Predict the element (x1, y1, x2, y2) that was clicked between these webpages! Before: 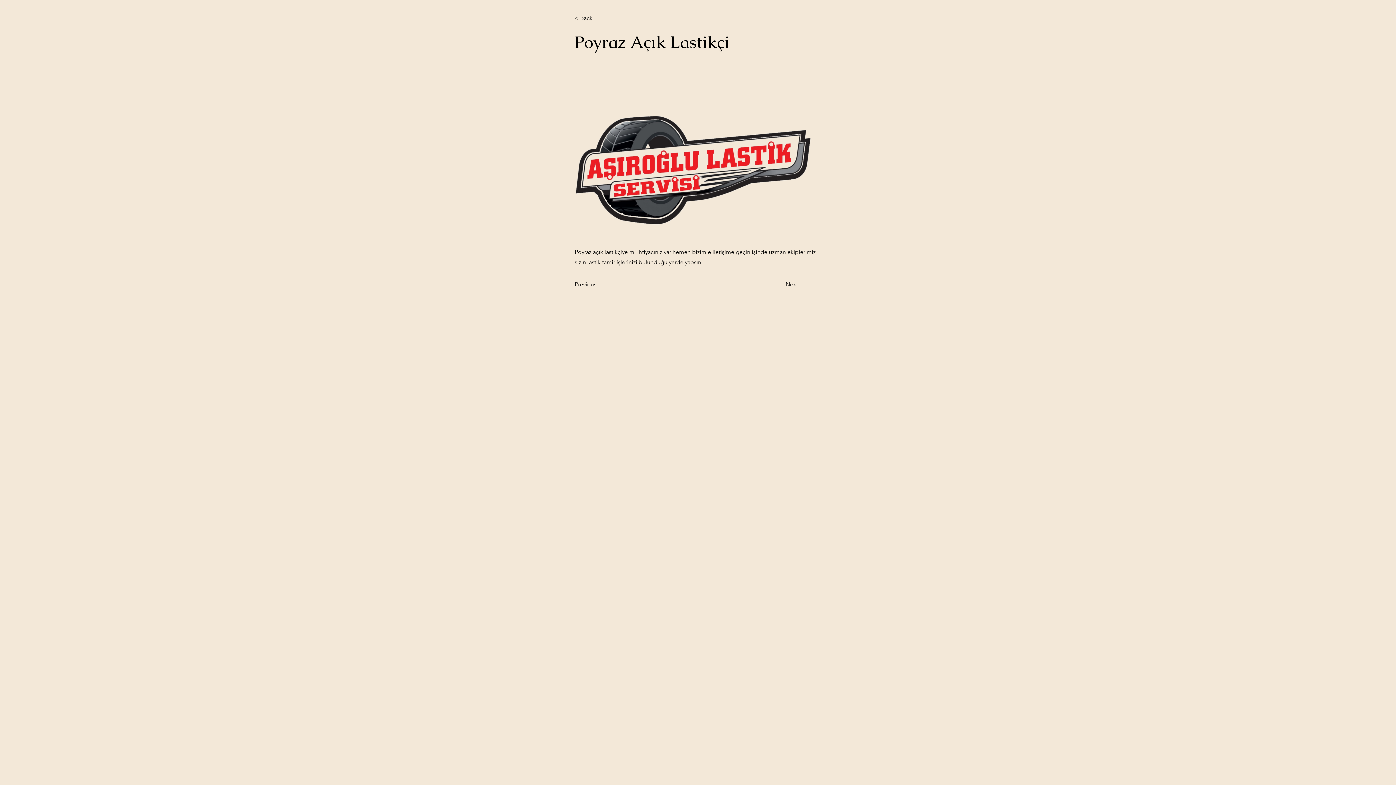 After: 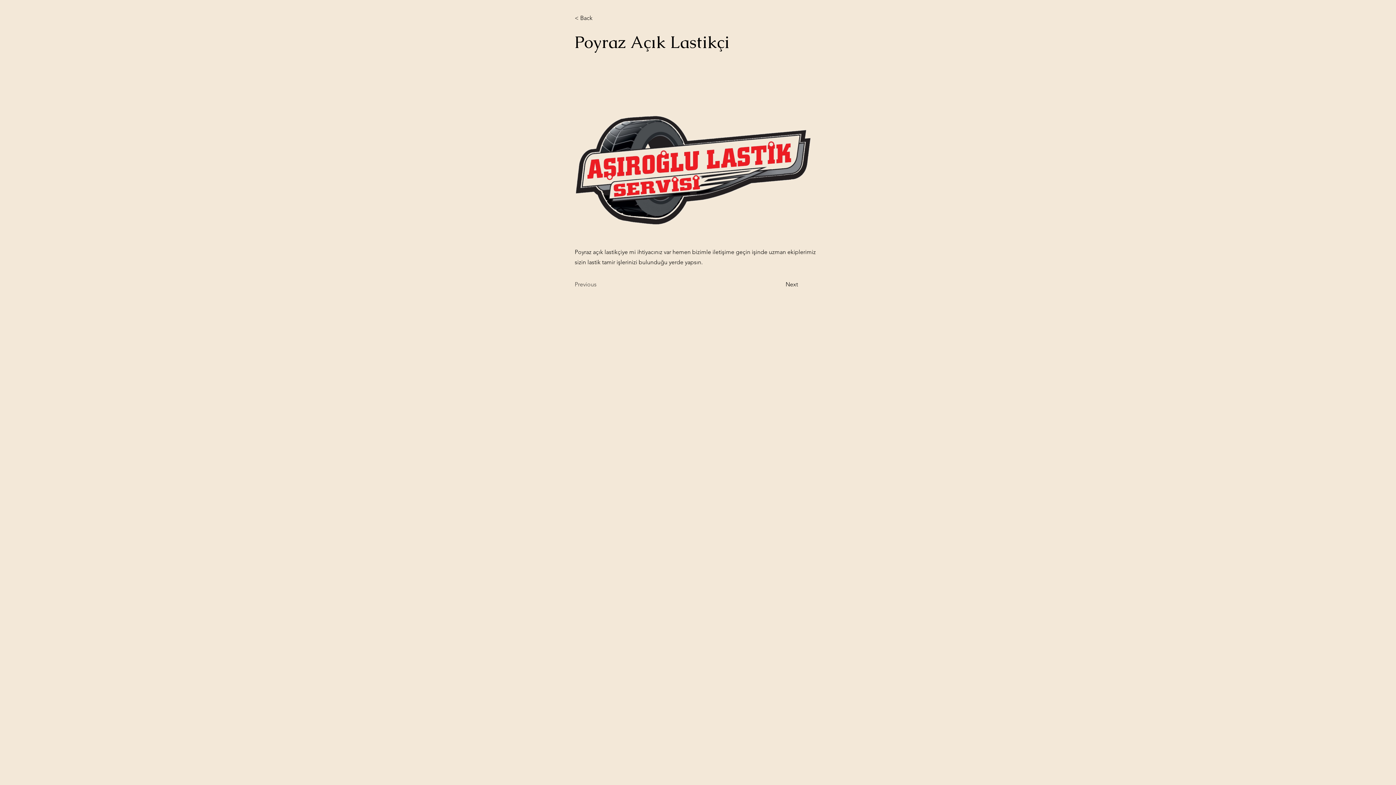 Action: bbox: (574, 277, 622, 292) label: Previous